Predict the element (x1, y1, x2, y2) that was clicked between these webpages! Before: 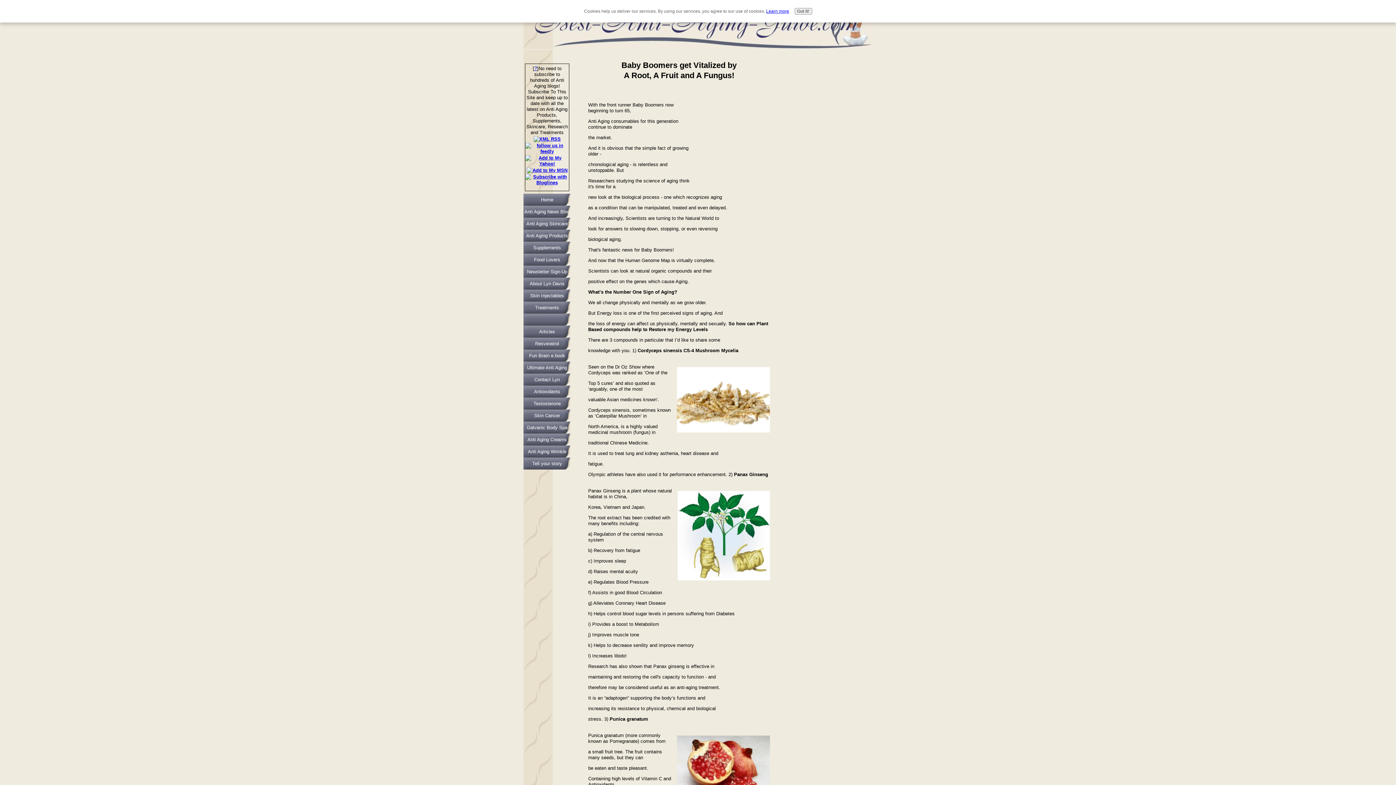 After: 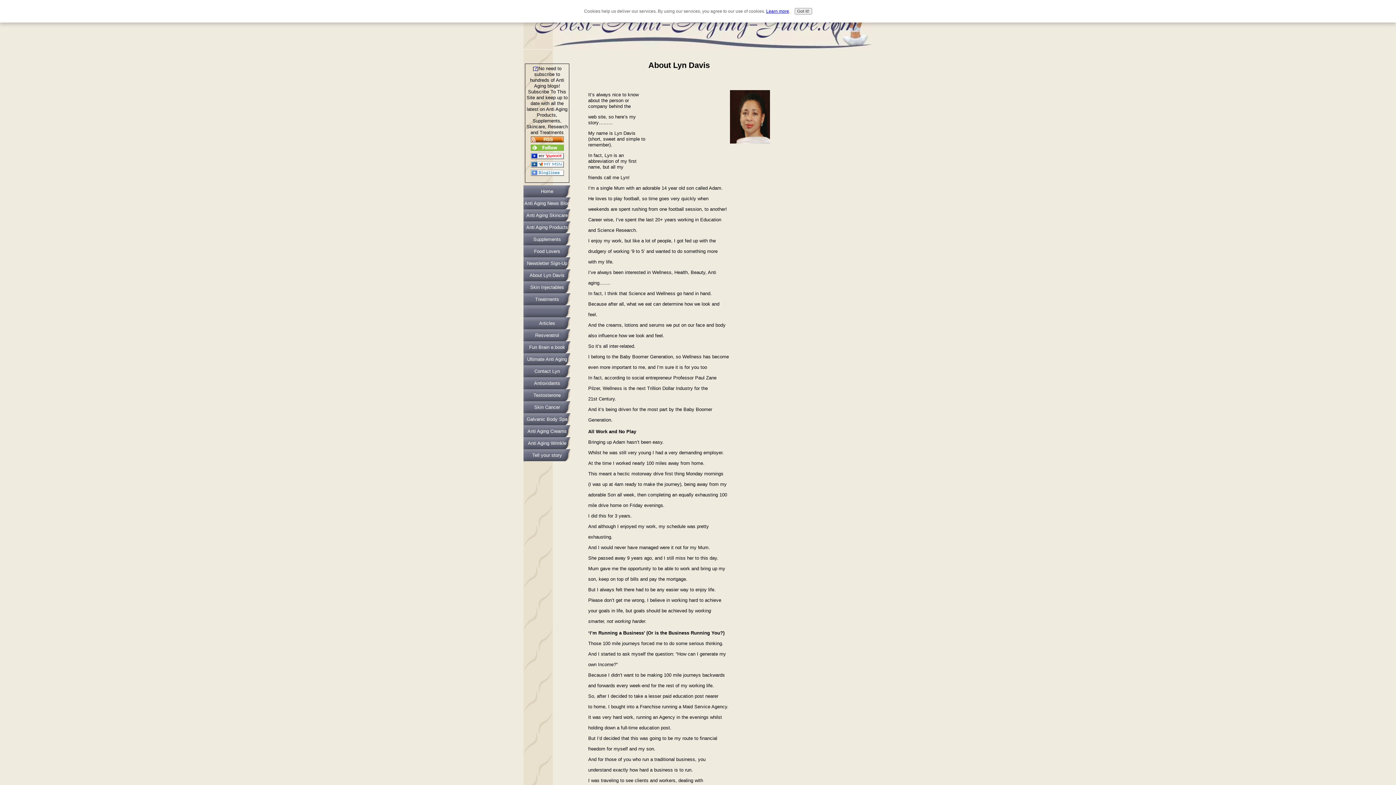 Action: bbox: (523, 277, 570, 289) label: About Lyn Davis